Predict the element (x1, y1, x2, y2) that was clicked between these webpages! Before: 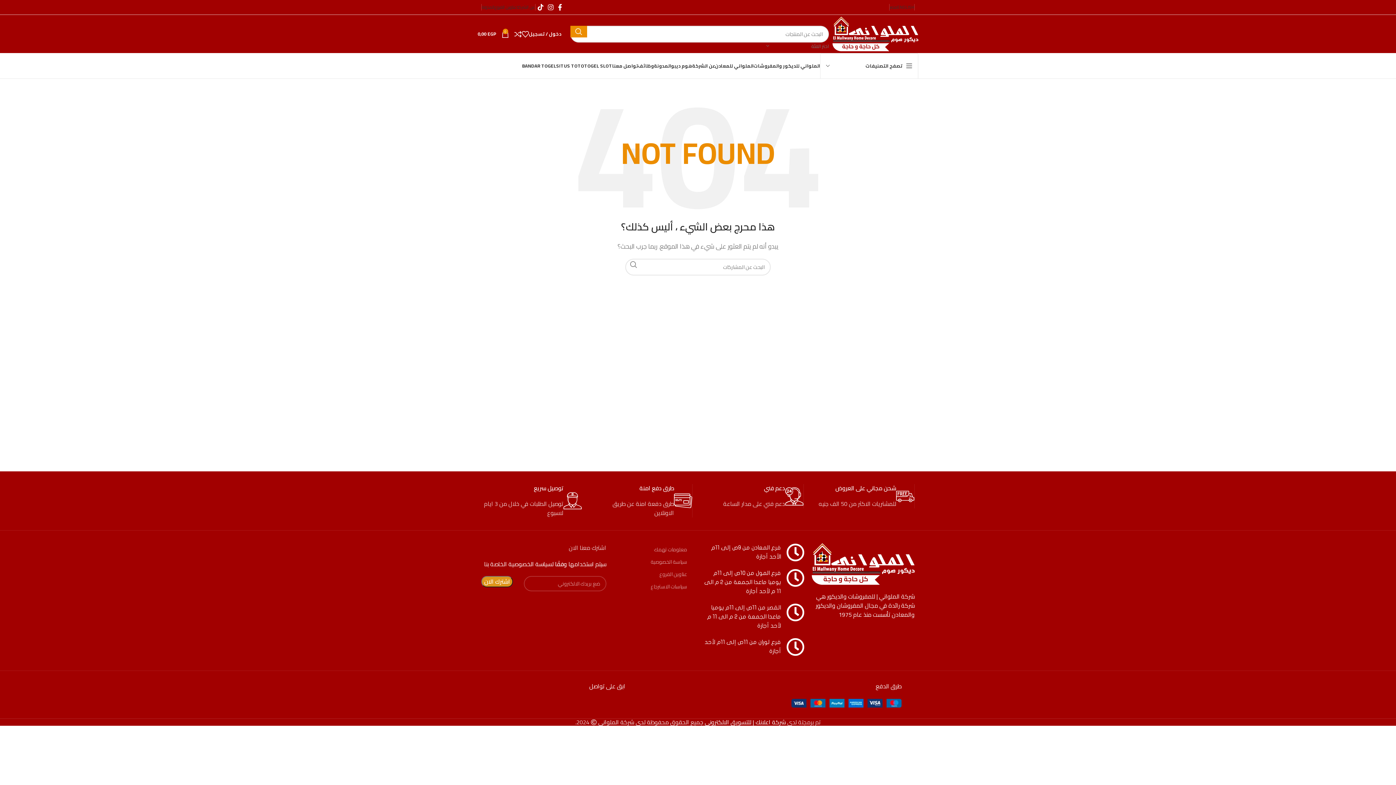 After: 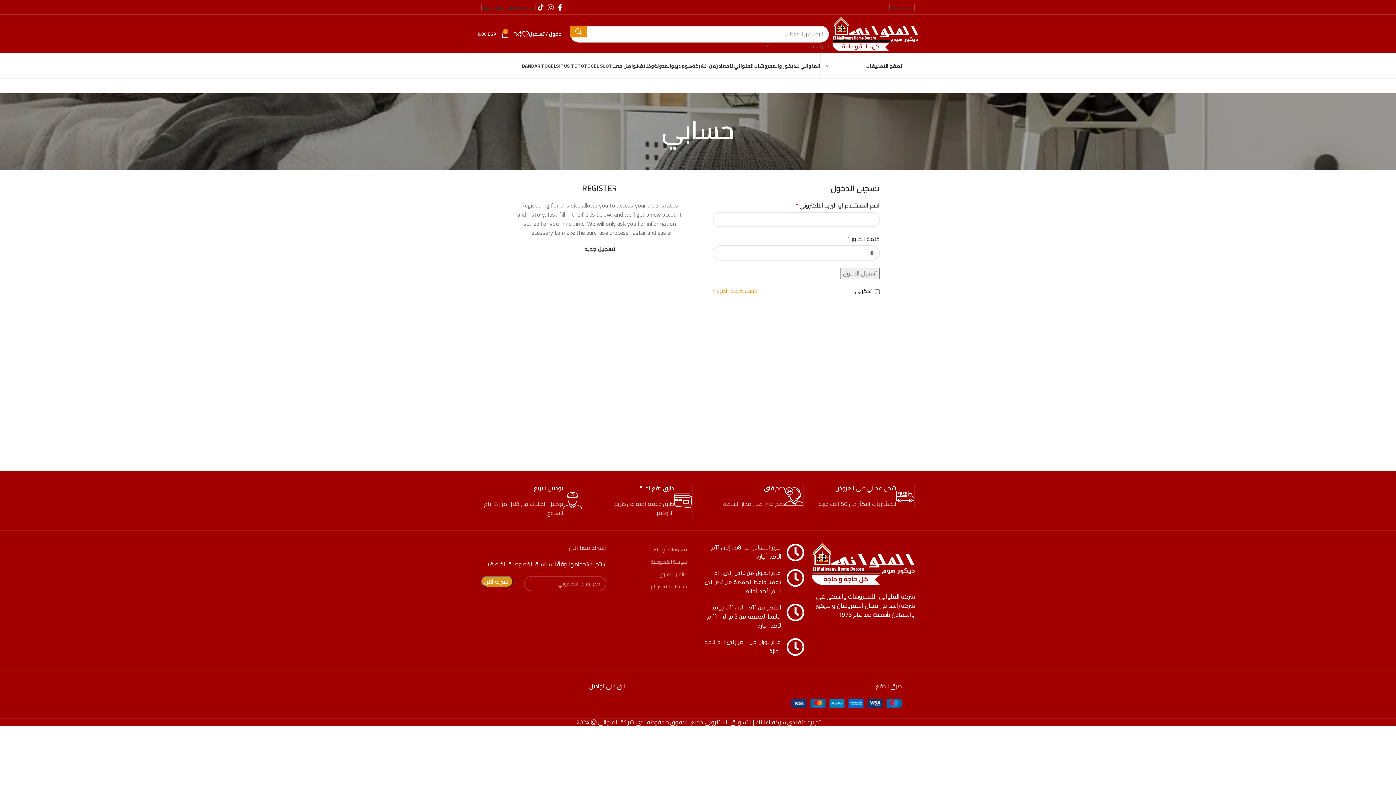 Action: label: دخول / تسجيل bbox: (529, 26, 561, 41)